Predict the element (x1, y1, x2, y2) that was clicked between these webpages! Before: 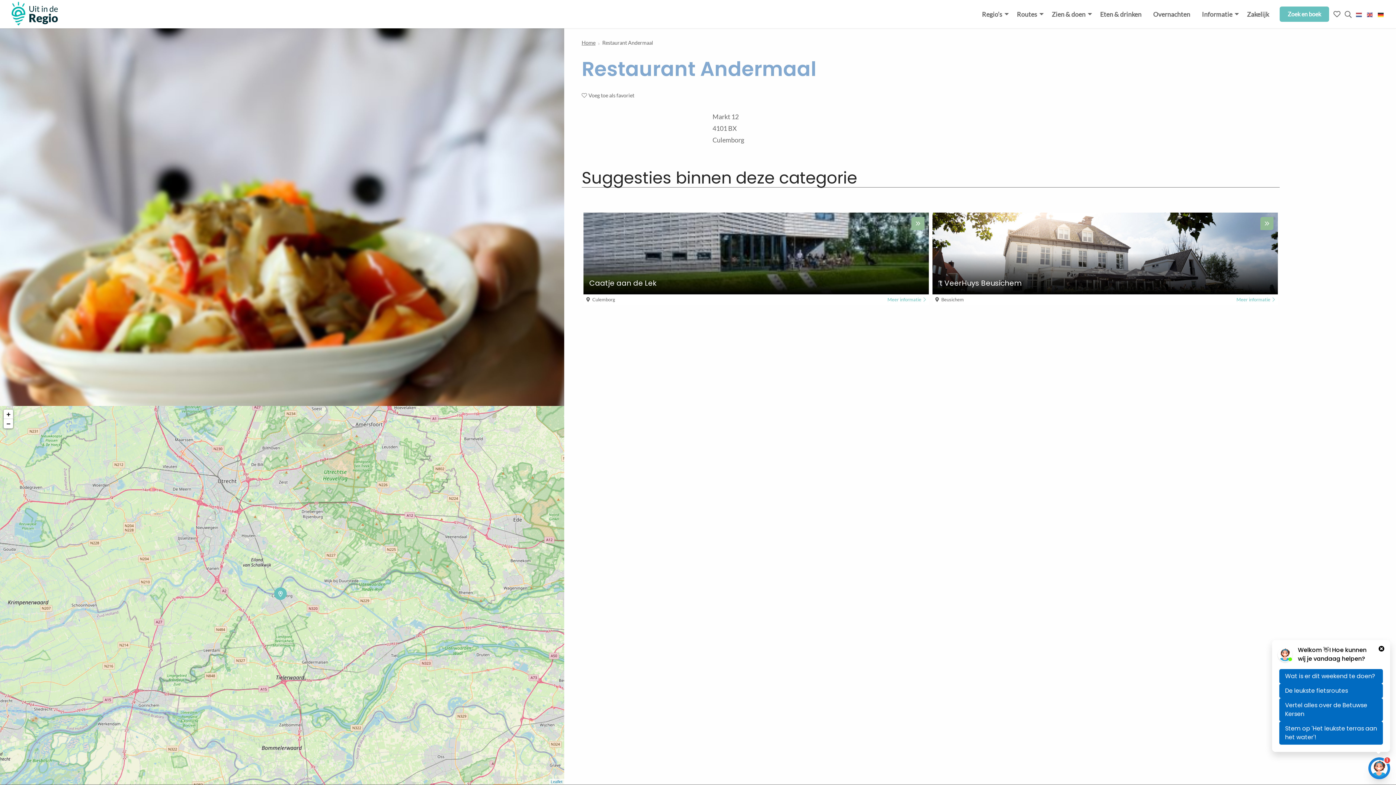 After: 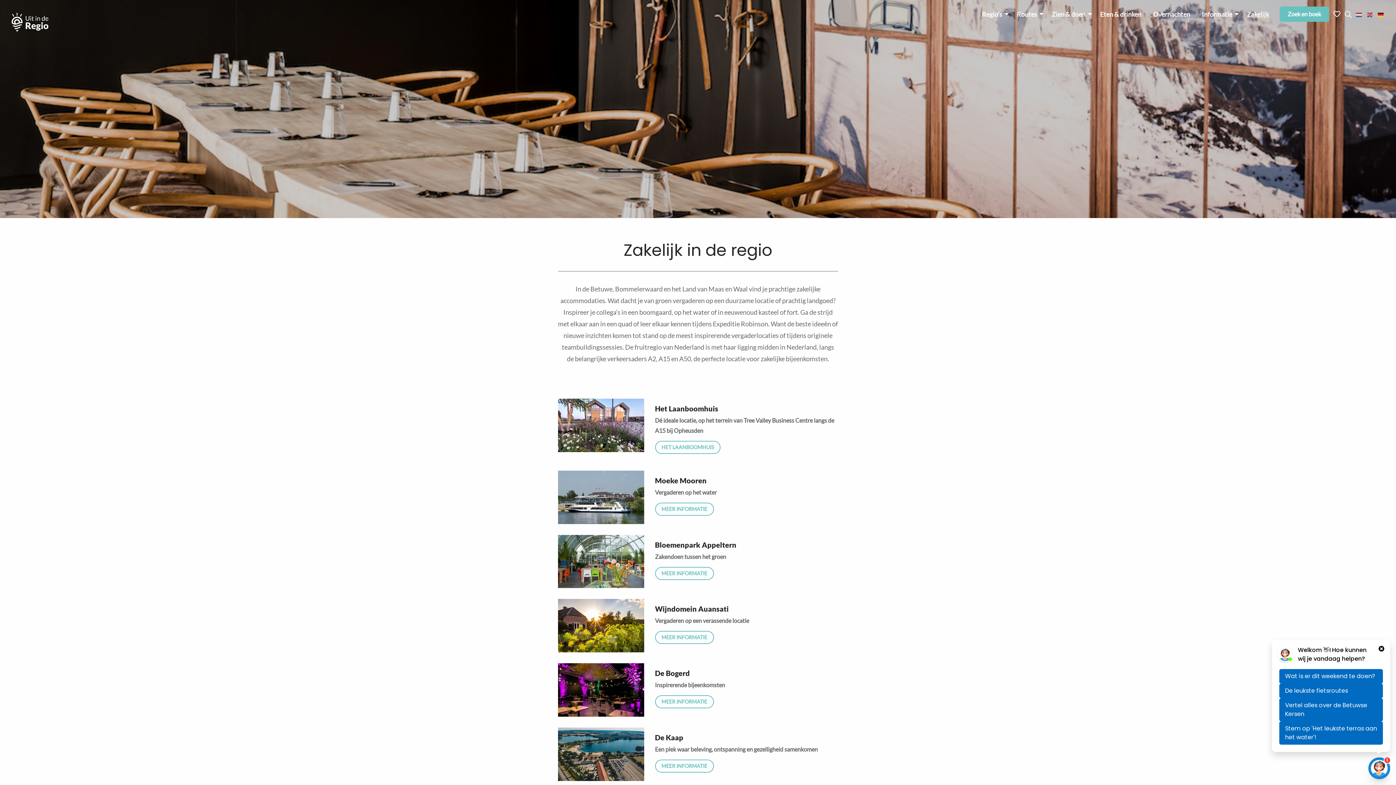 Action: label: Zakelijk bbox: (1241, 3, 1275, 24)